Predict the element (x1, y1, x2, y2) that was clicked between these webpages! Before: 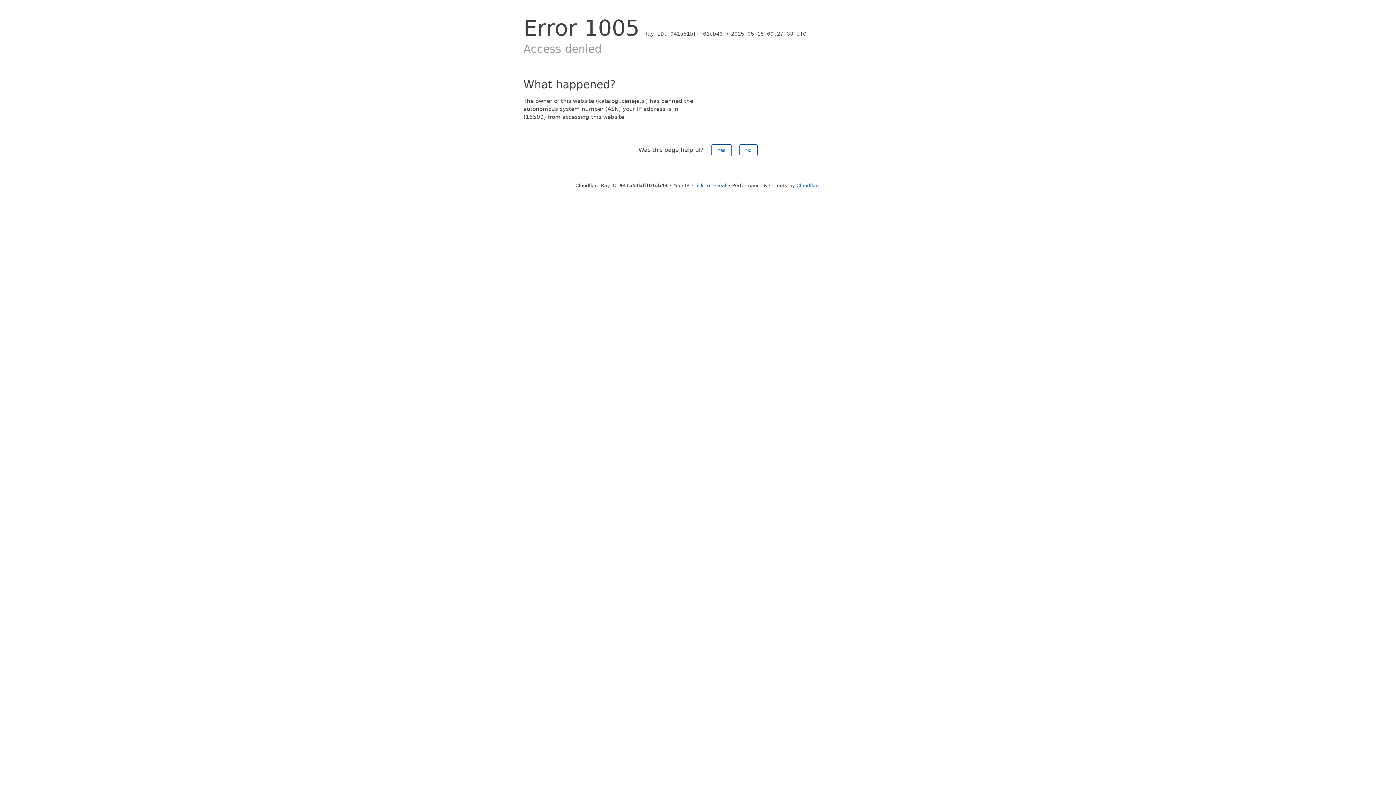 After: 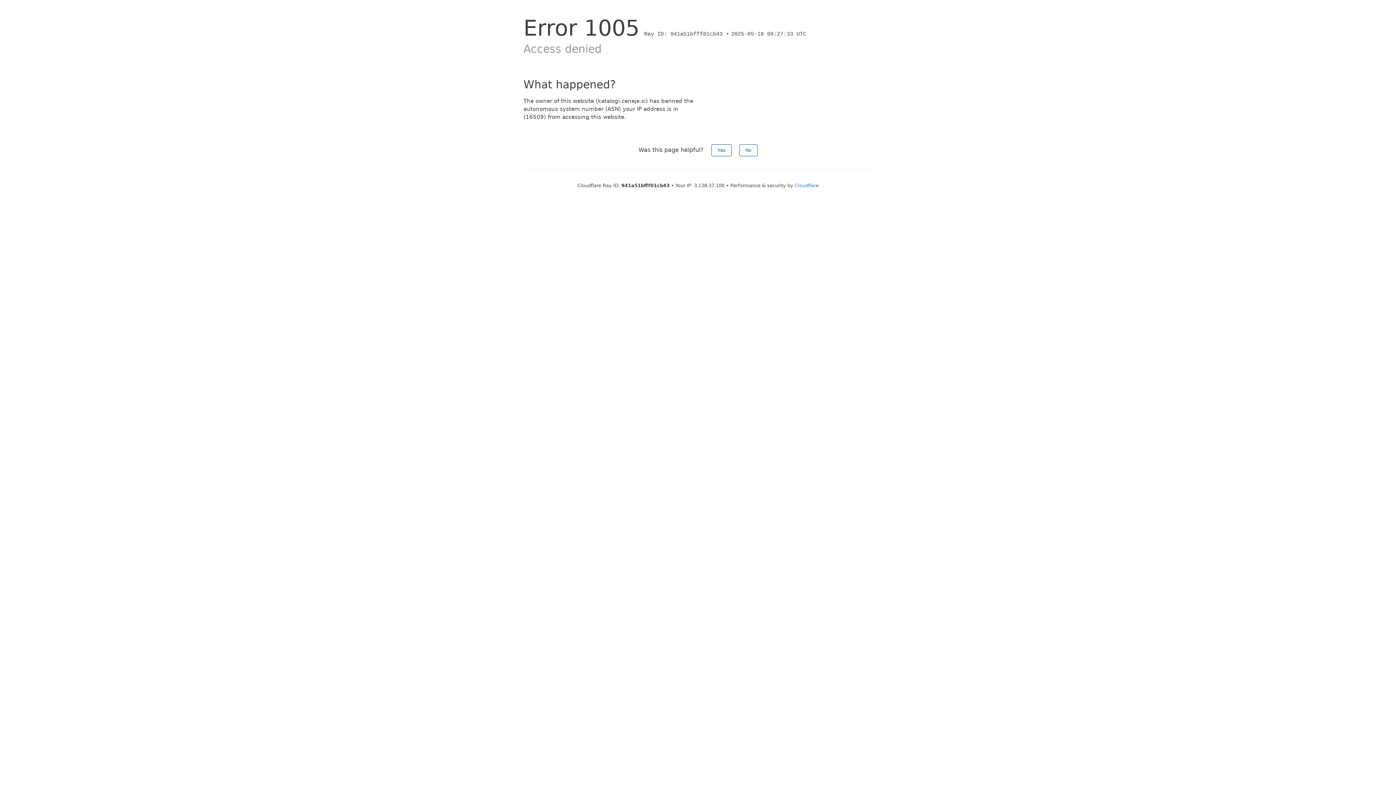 Action: bbox: (692, 182, 726, 188) label: Click to reveal